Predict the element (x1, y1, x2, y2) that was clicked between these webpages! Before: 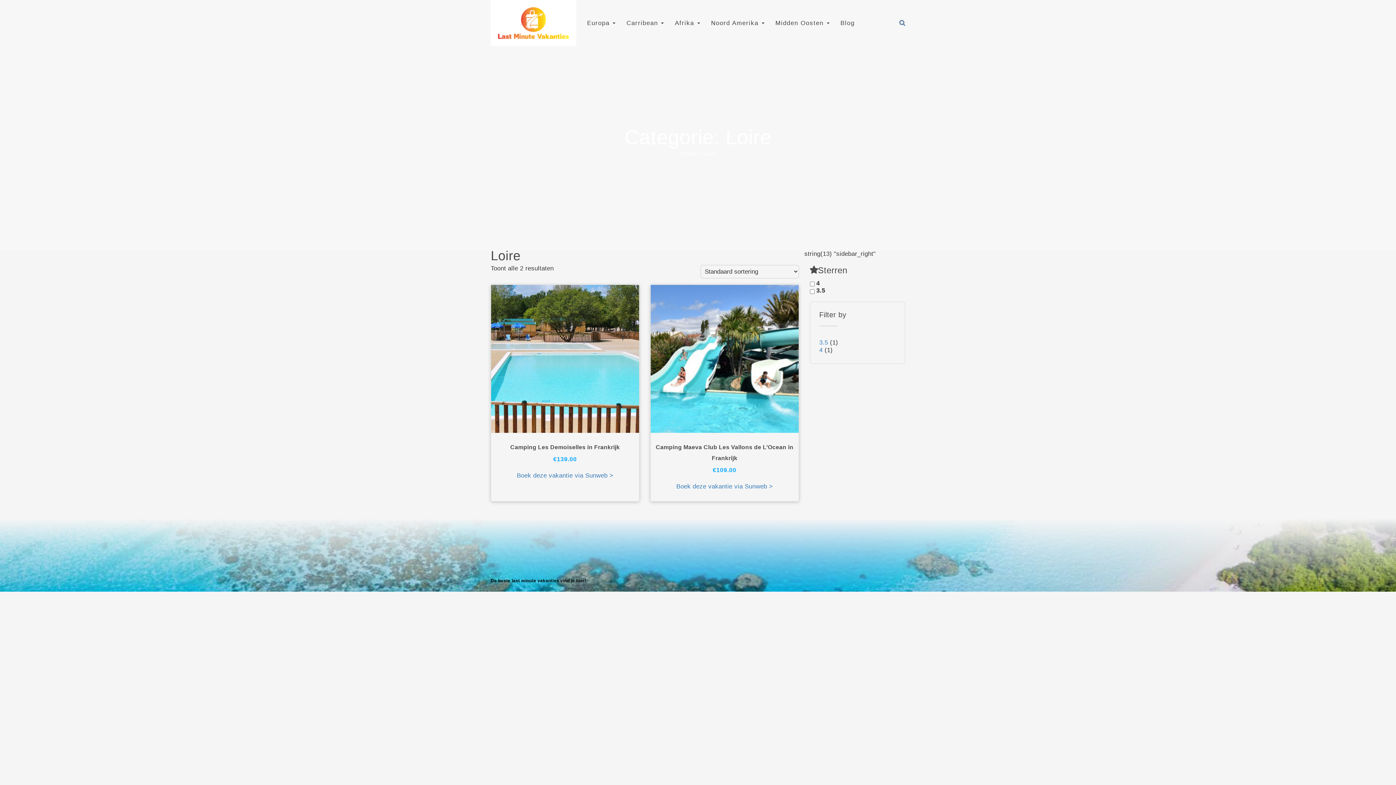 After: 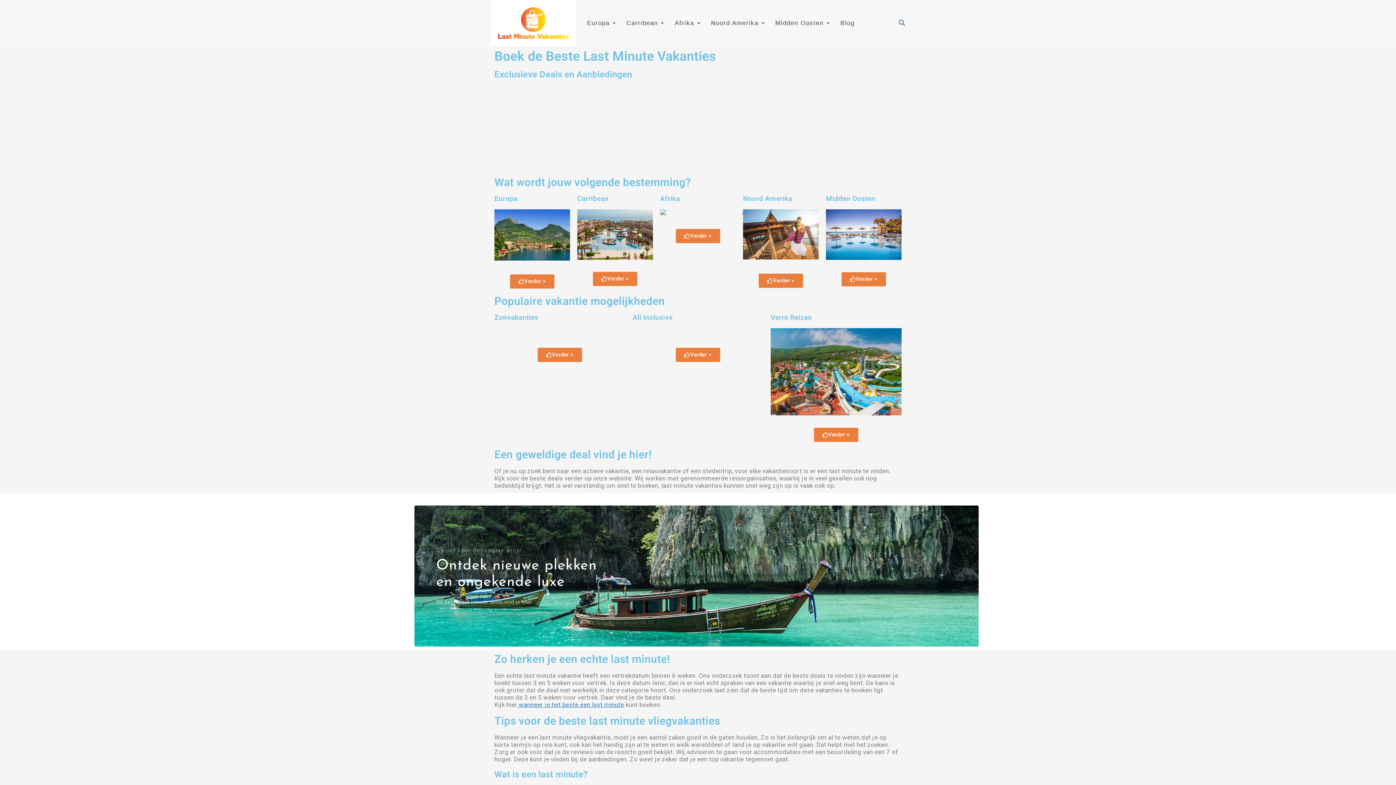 Action: bbox: (680, 150, 696, 156) label: Home